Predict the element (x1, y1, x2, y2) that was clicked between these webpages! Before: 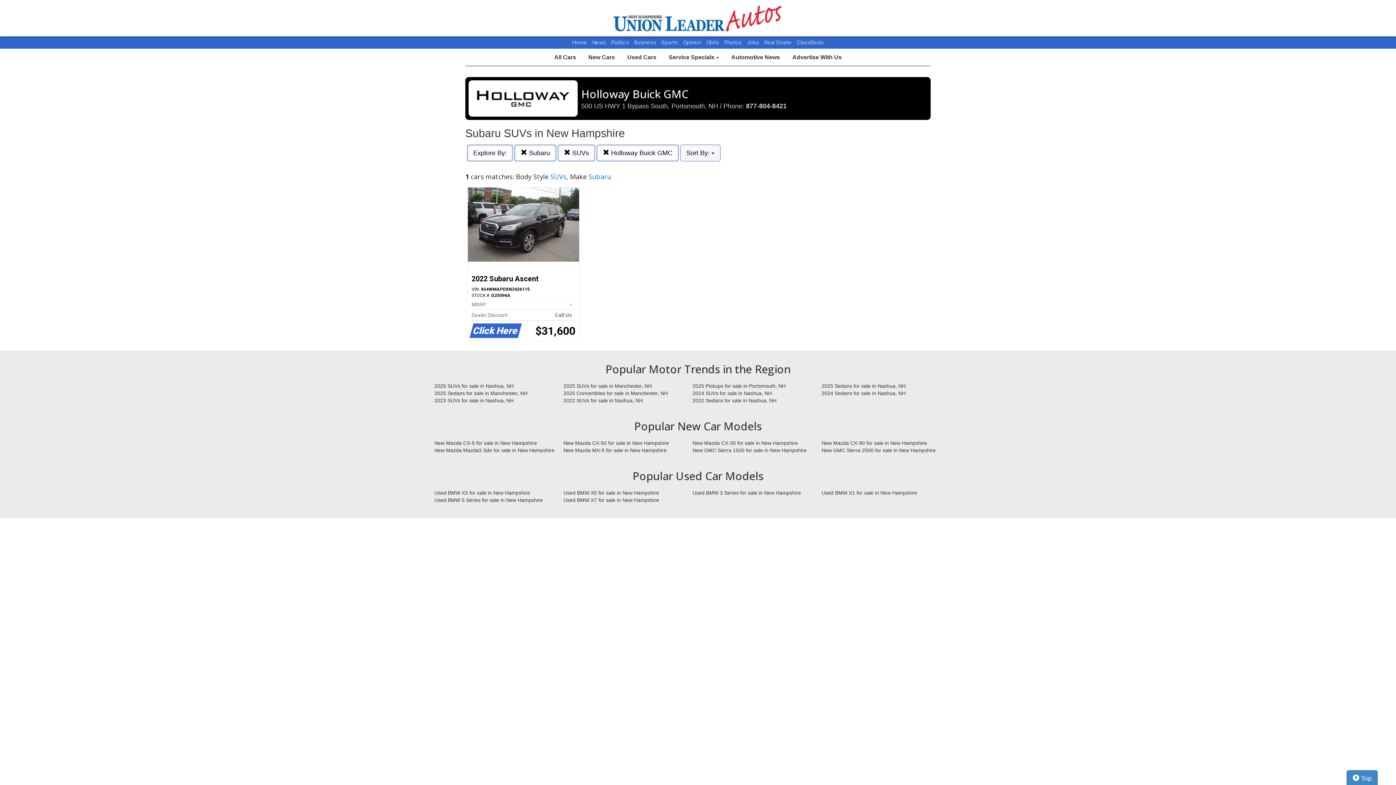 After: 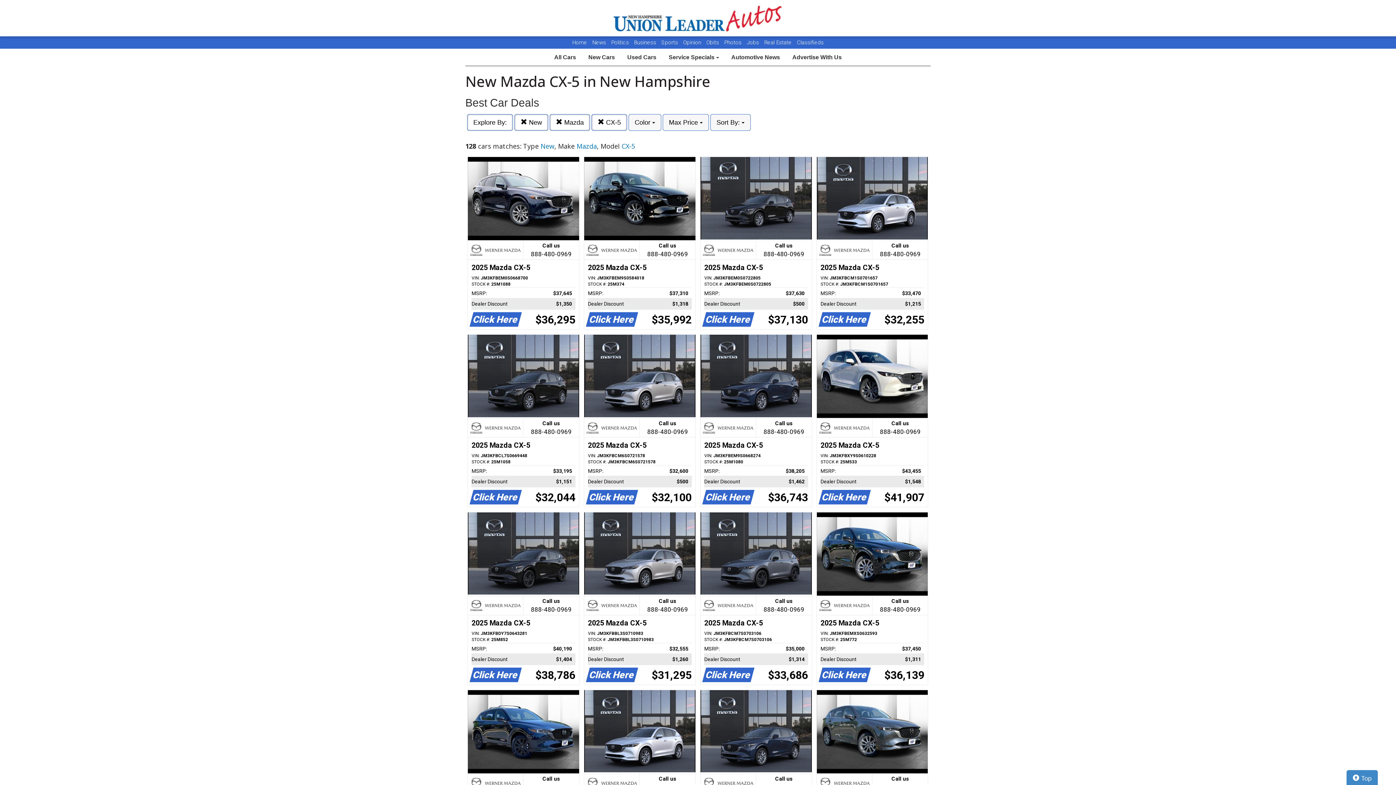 Action: label: New Mazda CX-5 for sale in New Hampshire bbox: (429, 439, 558, 446)